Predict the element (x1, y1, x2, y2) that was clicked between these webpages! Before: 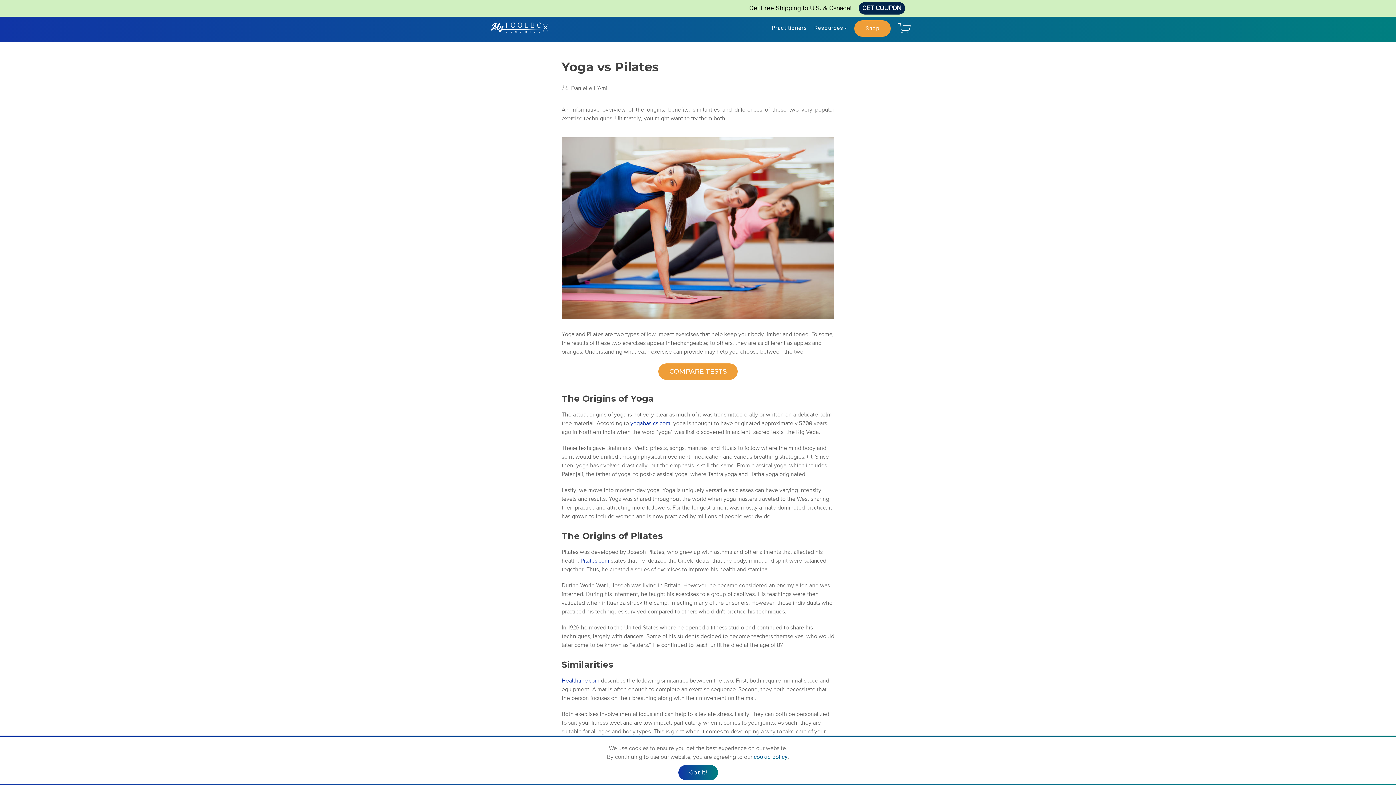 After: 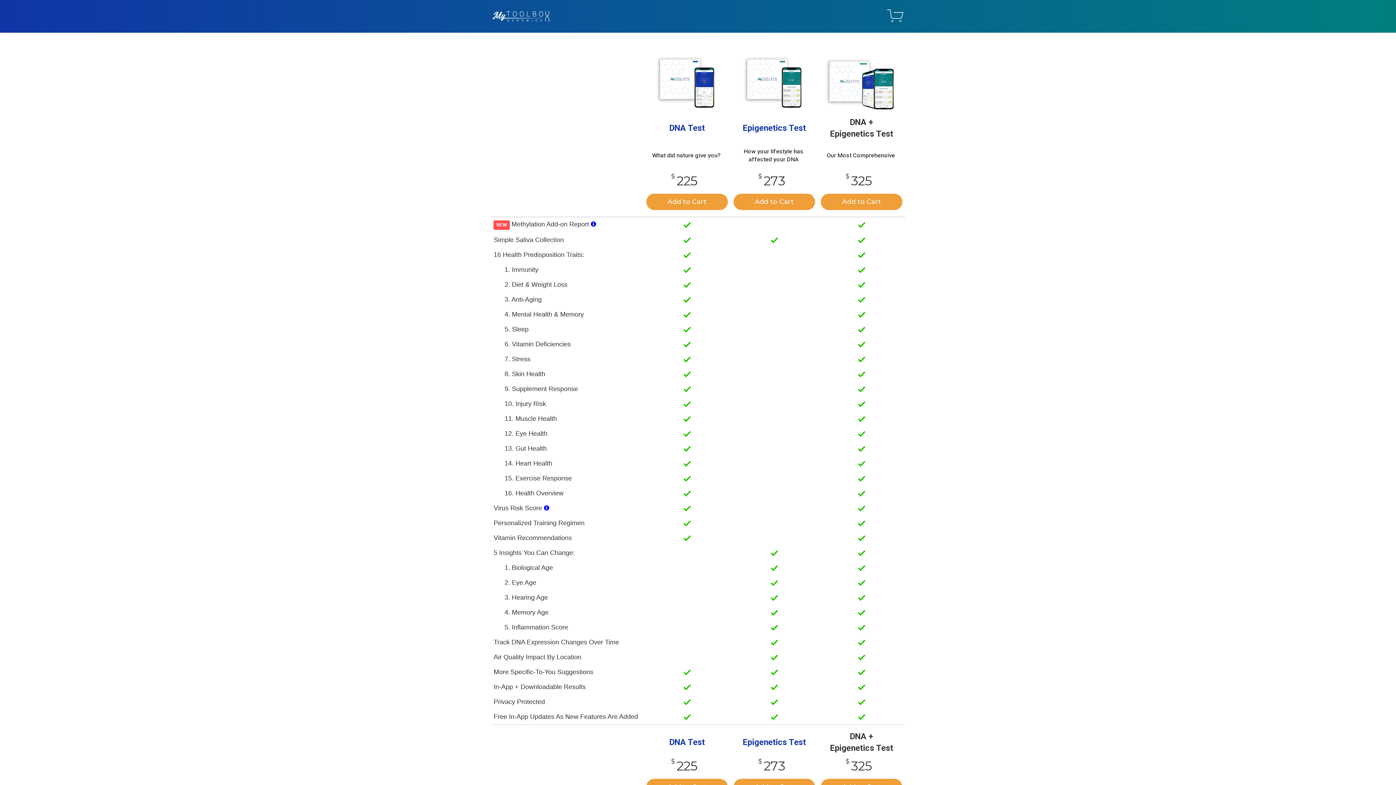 Action: label: COMPARE TESTS bbox: (658, 363, 737, 379)